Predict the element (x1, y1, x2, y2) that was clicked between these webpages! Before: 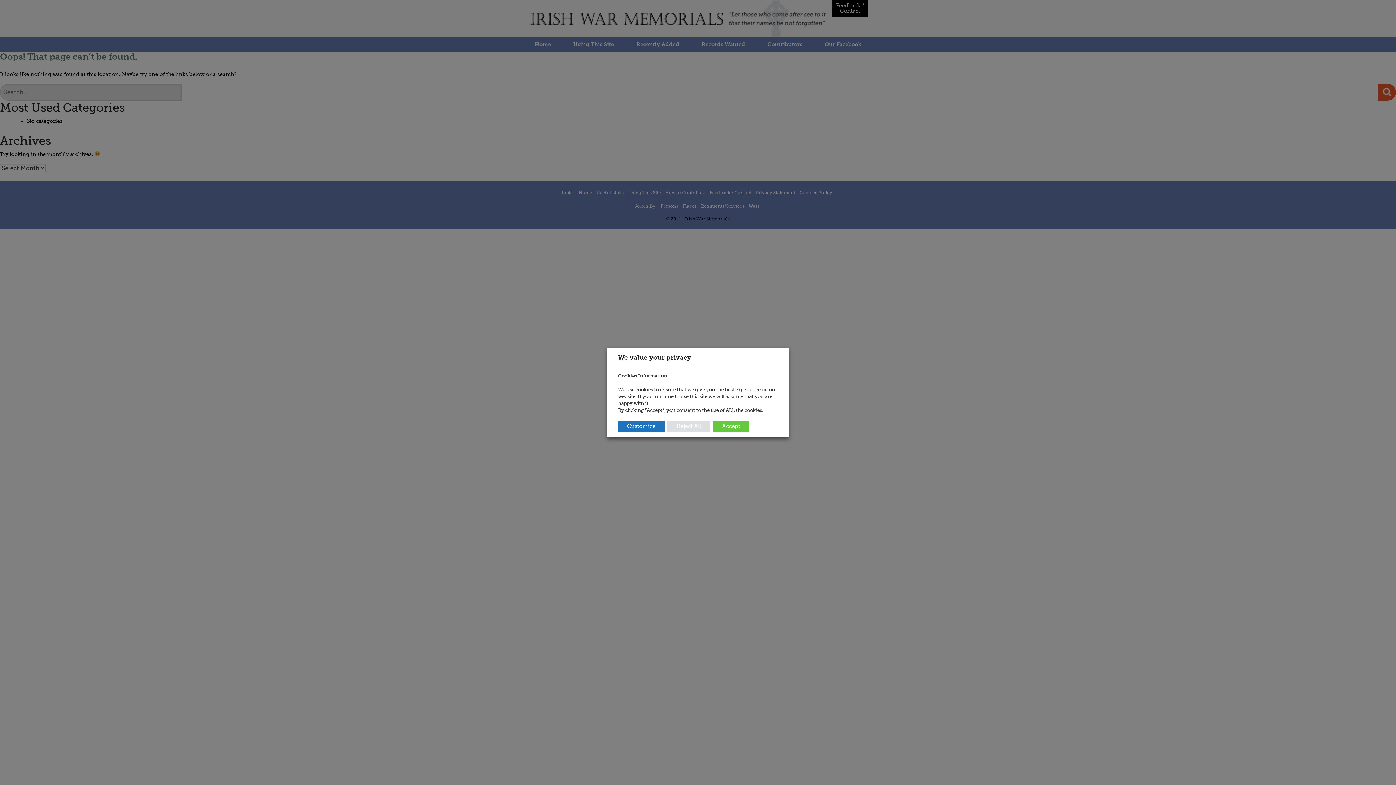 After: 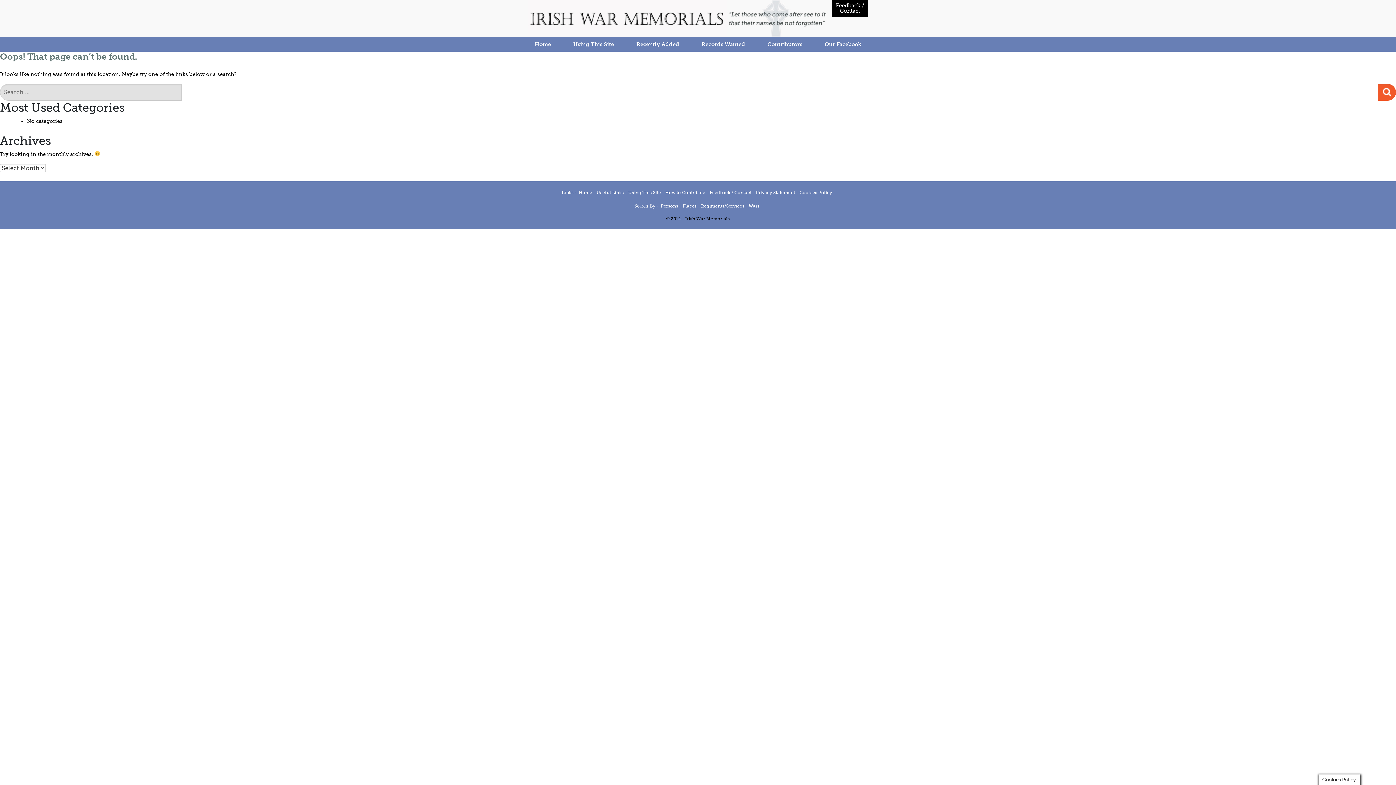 Action: label: Reject All bbox: (667, 420, 710, 432)